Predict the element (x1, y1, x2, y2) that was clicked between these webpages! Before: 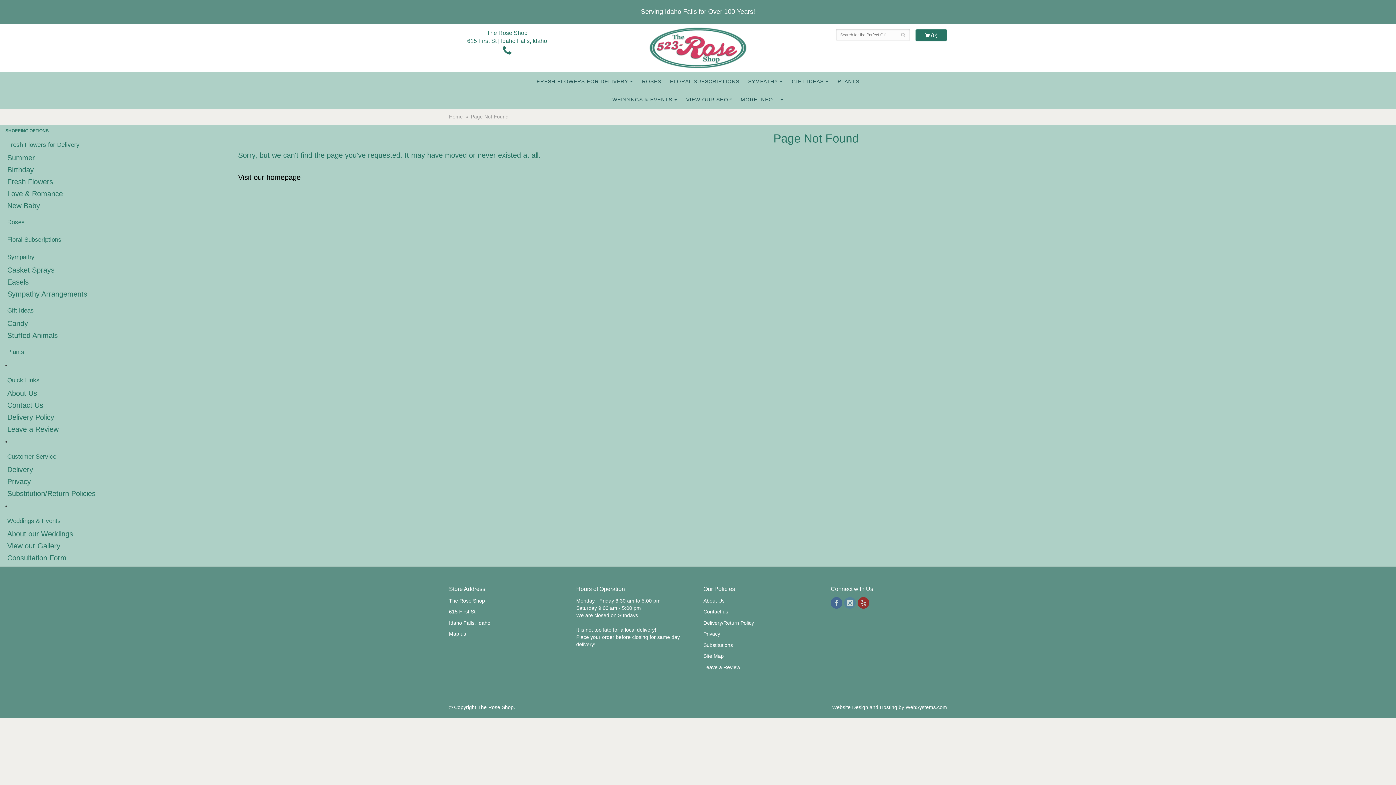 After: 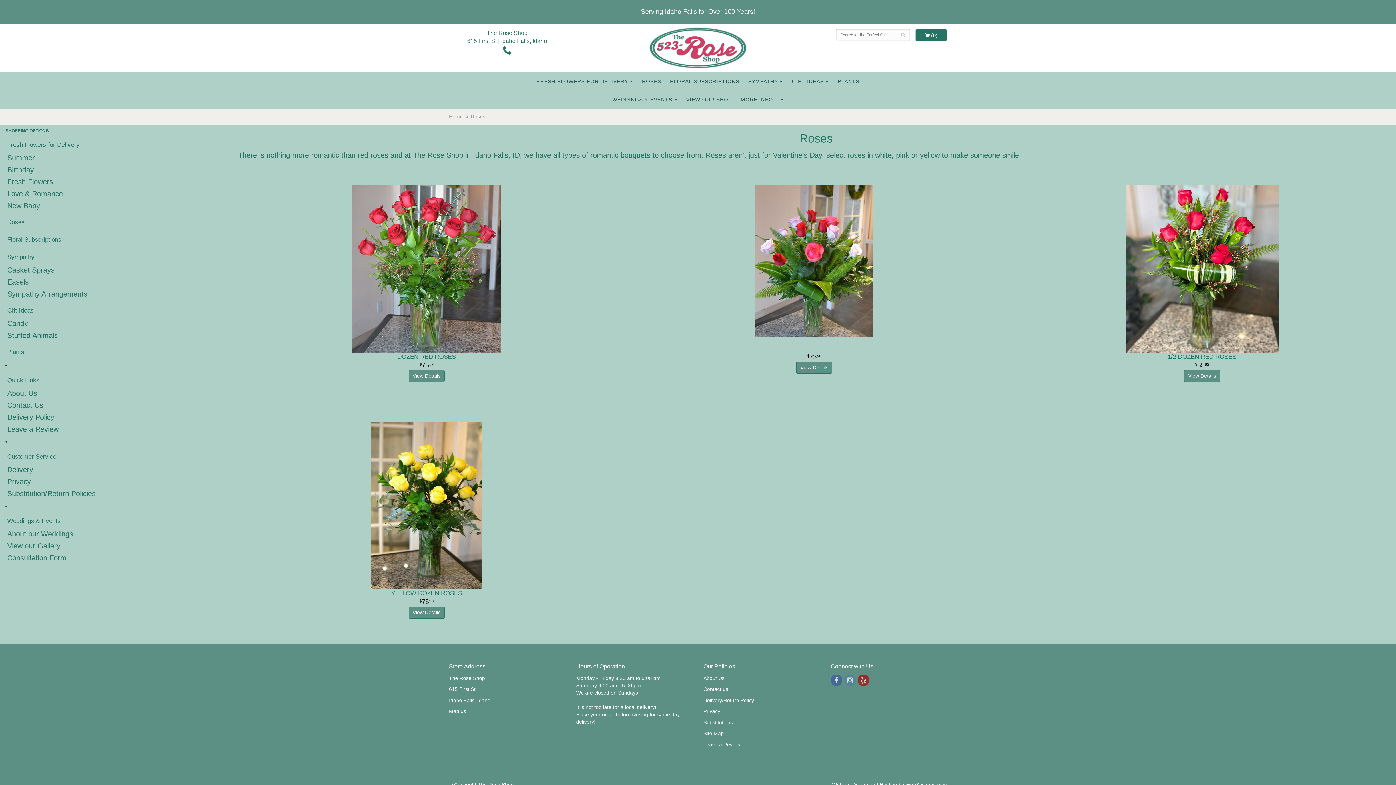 Action: bbox: (7, 218, 225, 228) label: Roses